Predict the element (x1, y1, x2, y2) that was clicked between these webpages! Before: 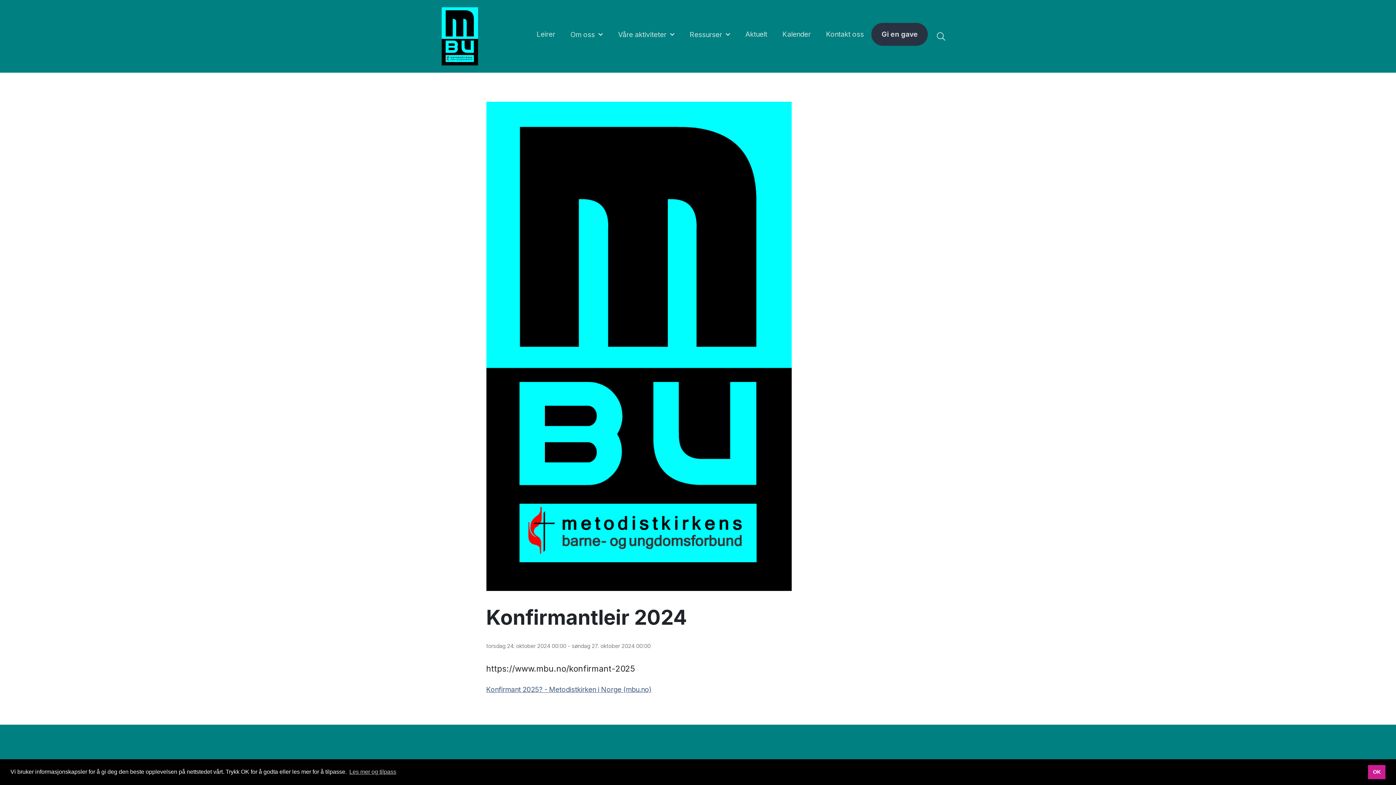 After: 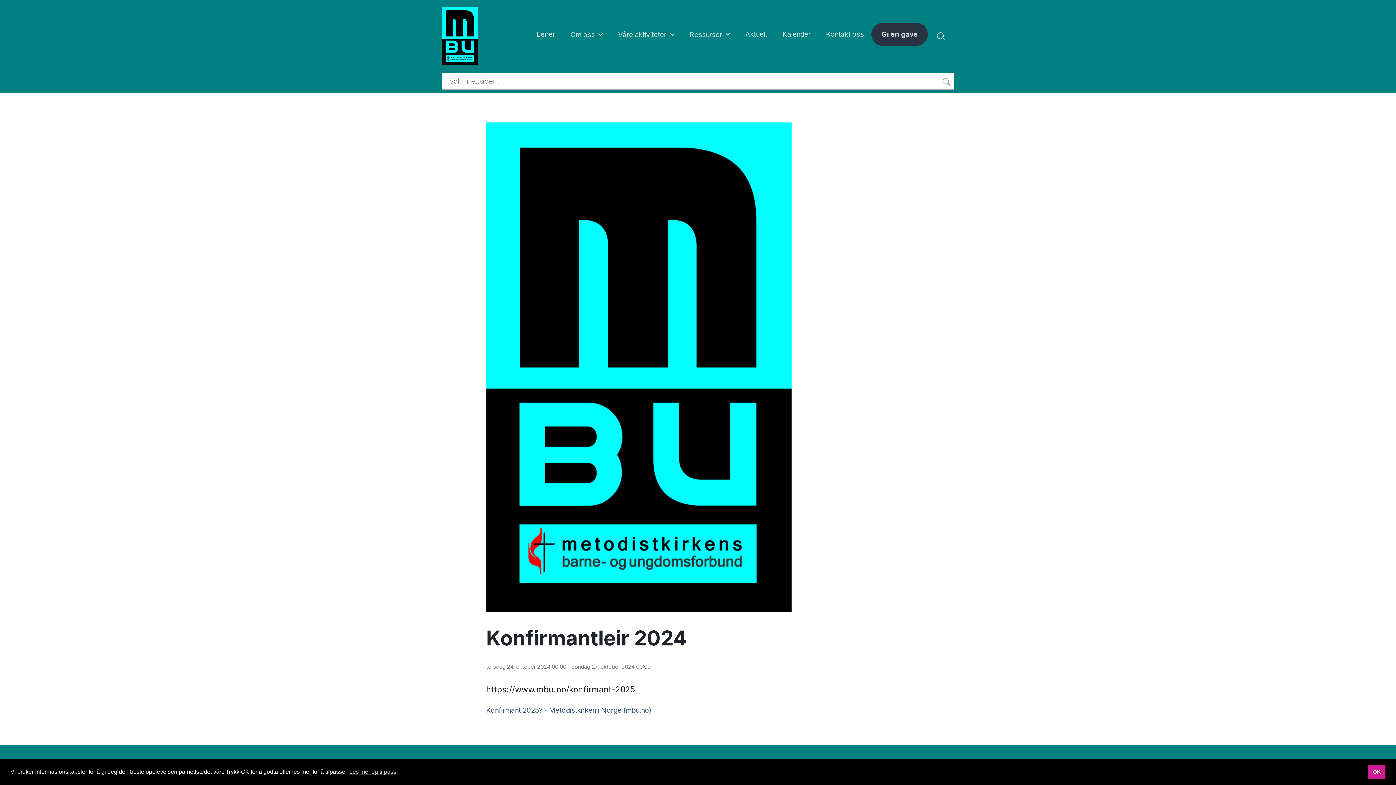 Action: bbox: (928, 22, 954, 50)